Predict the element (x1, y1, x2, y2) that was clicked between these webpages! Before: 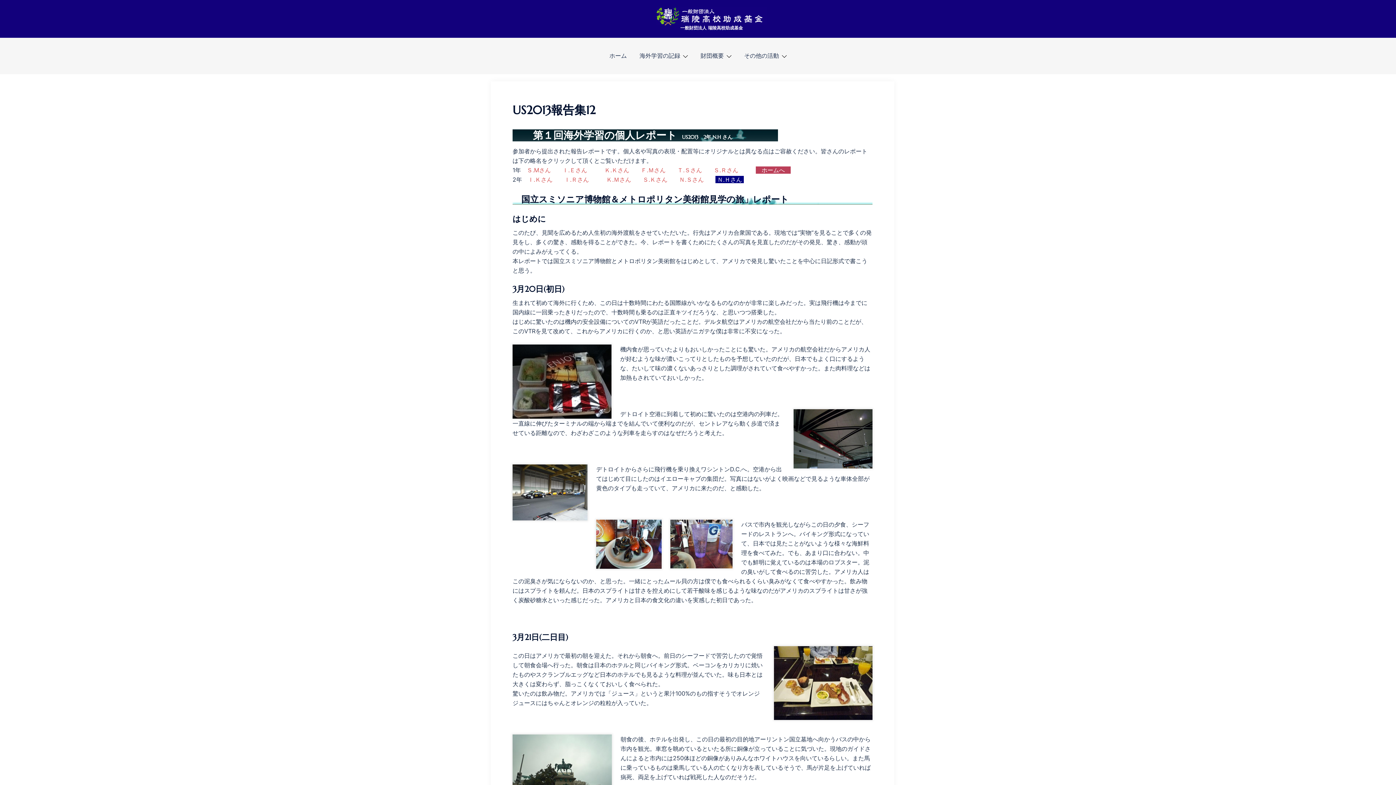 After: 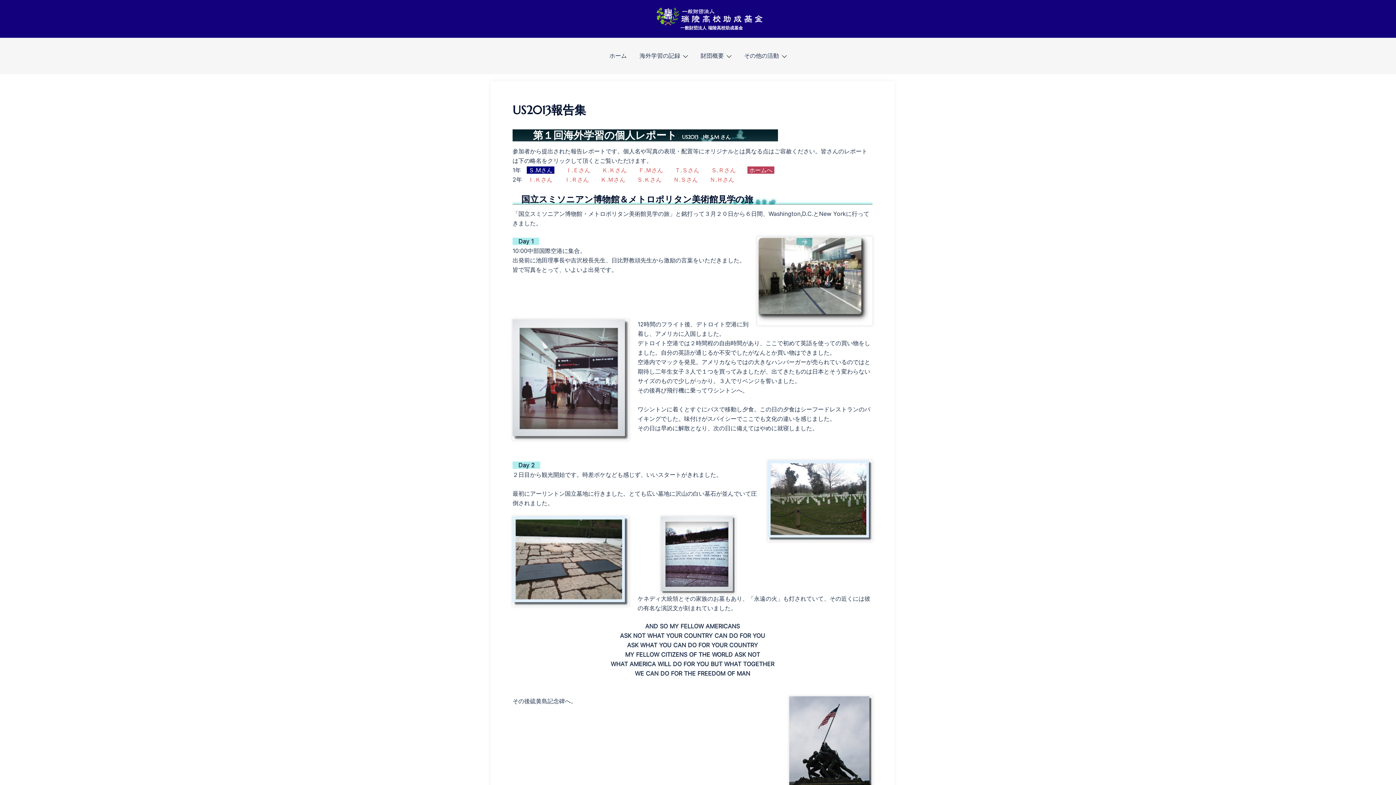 Action: label: Ｓ.Mさん bbox: (526, 166, 550, 173)